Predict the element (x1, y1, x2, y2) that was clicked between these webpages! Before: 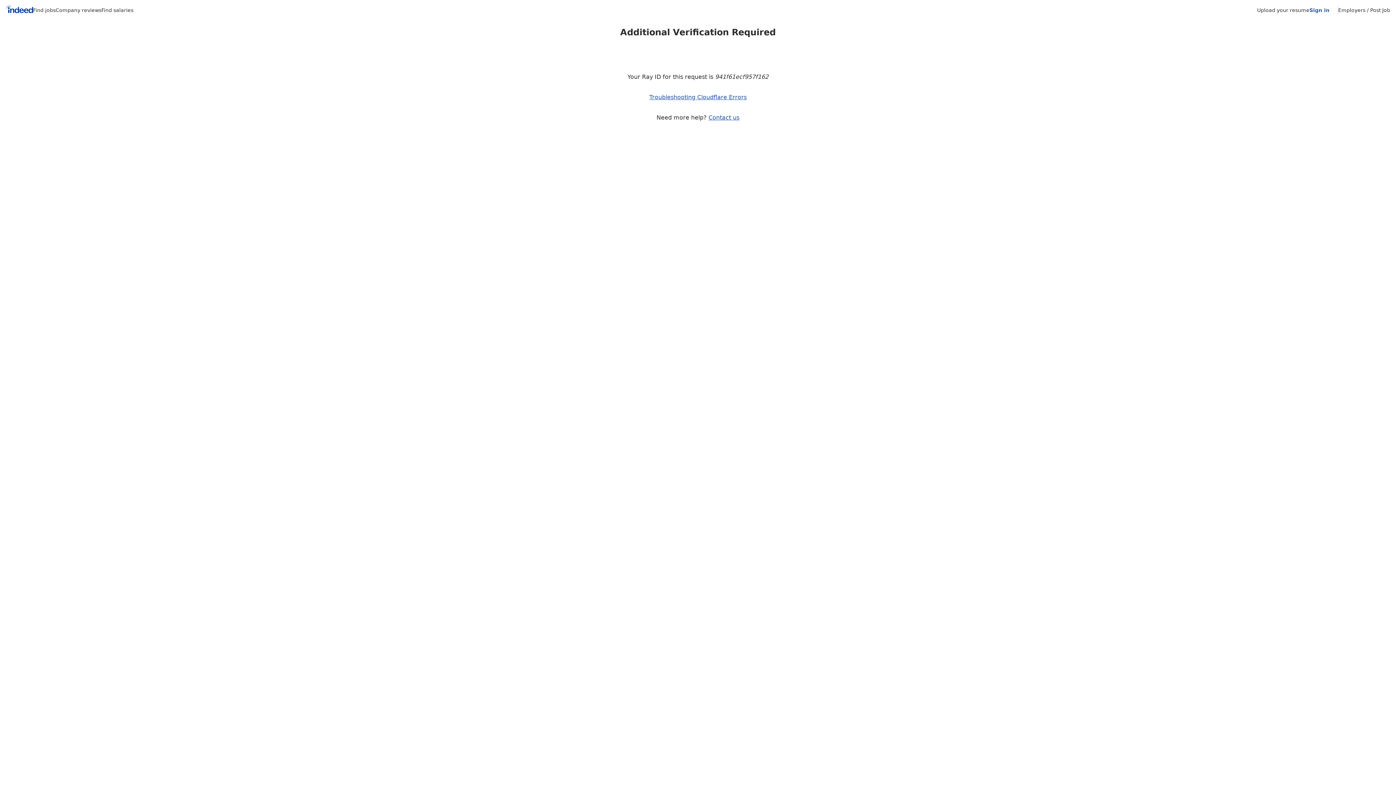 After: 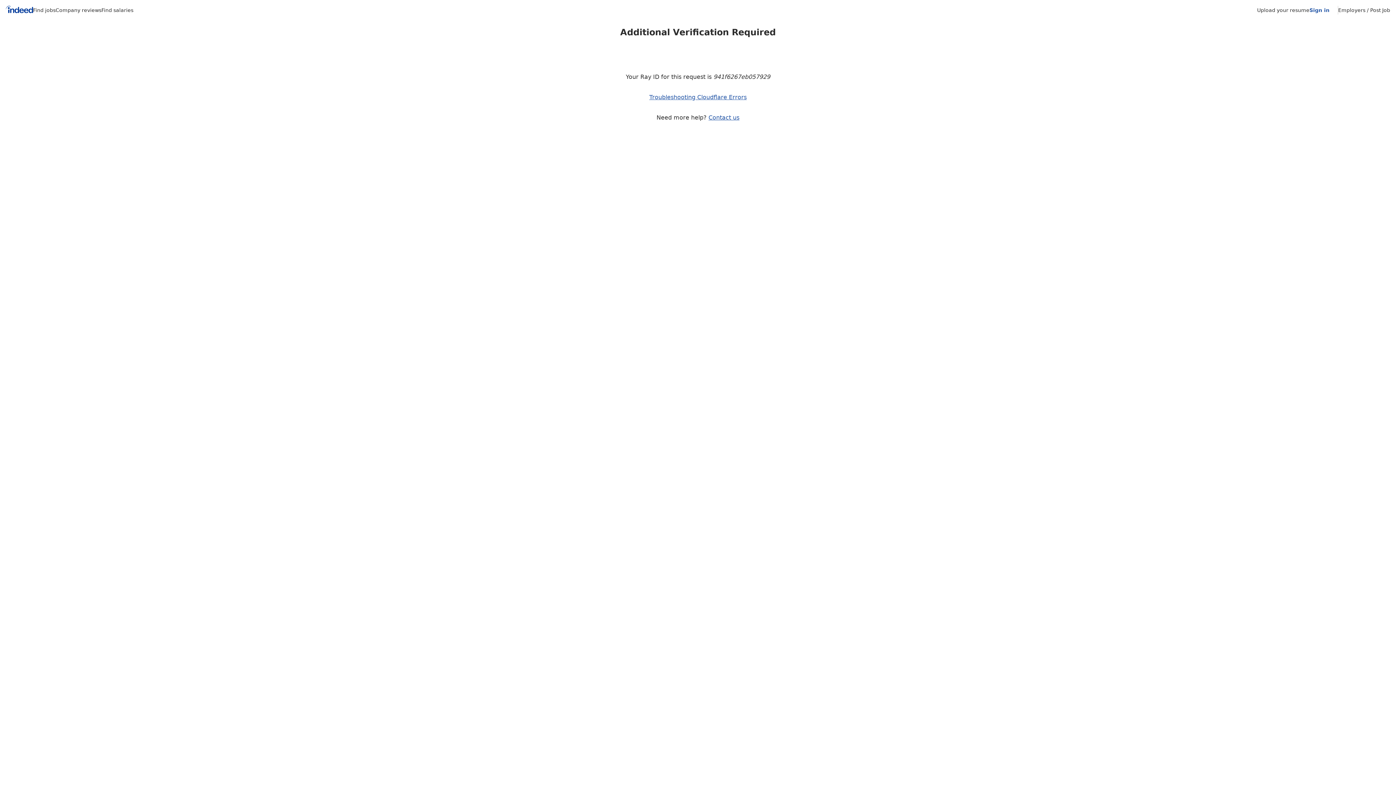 Action: bbox: (5, 5, 33, 15) label: Indeed Home